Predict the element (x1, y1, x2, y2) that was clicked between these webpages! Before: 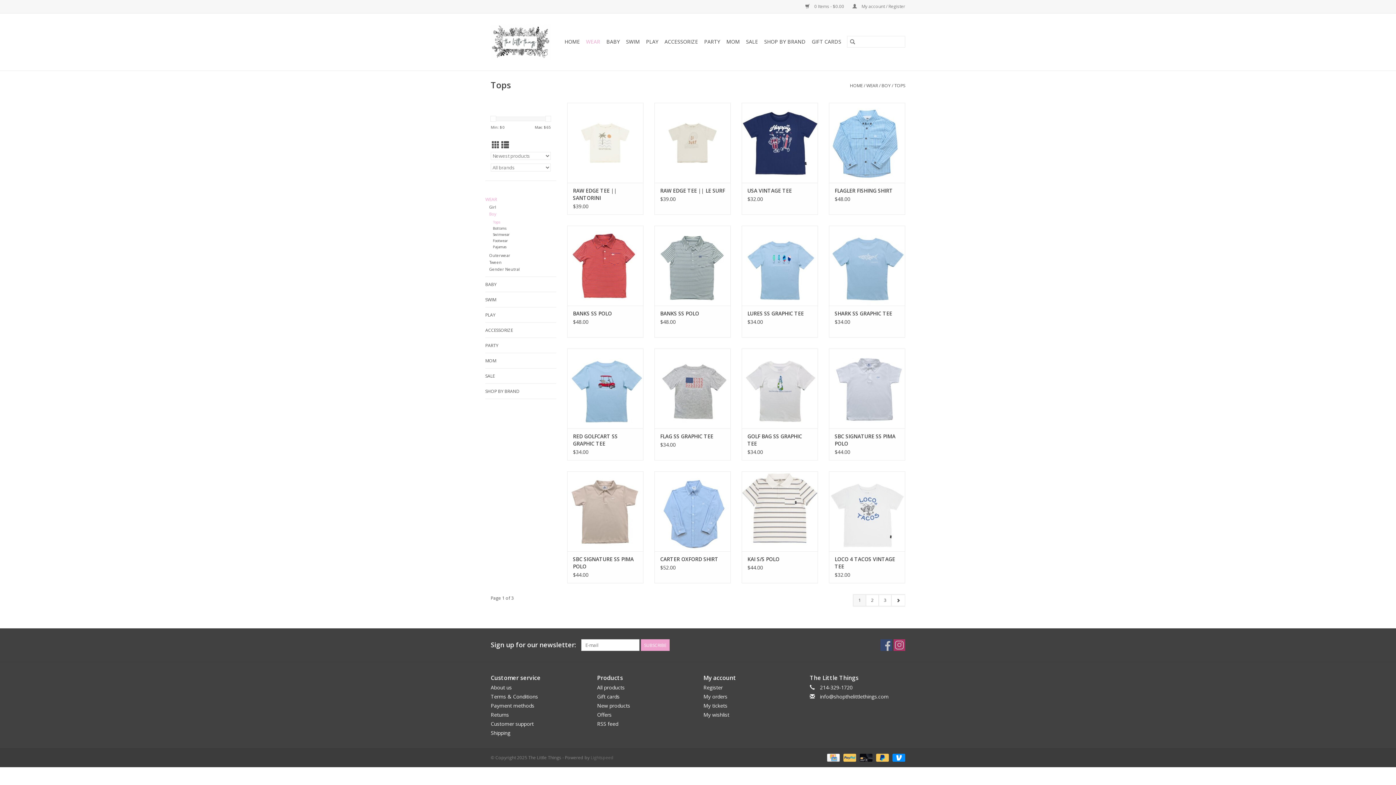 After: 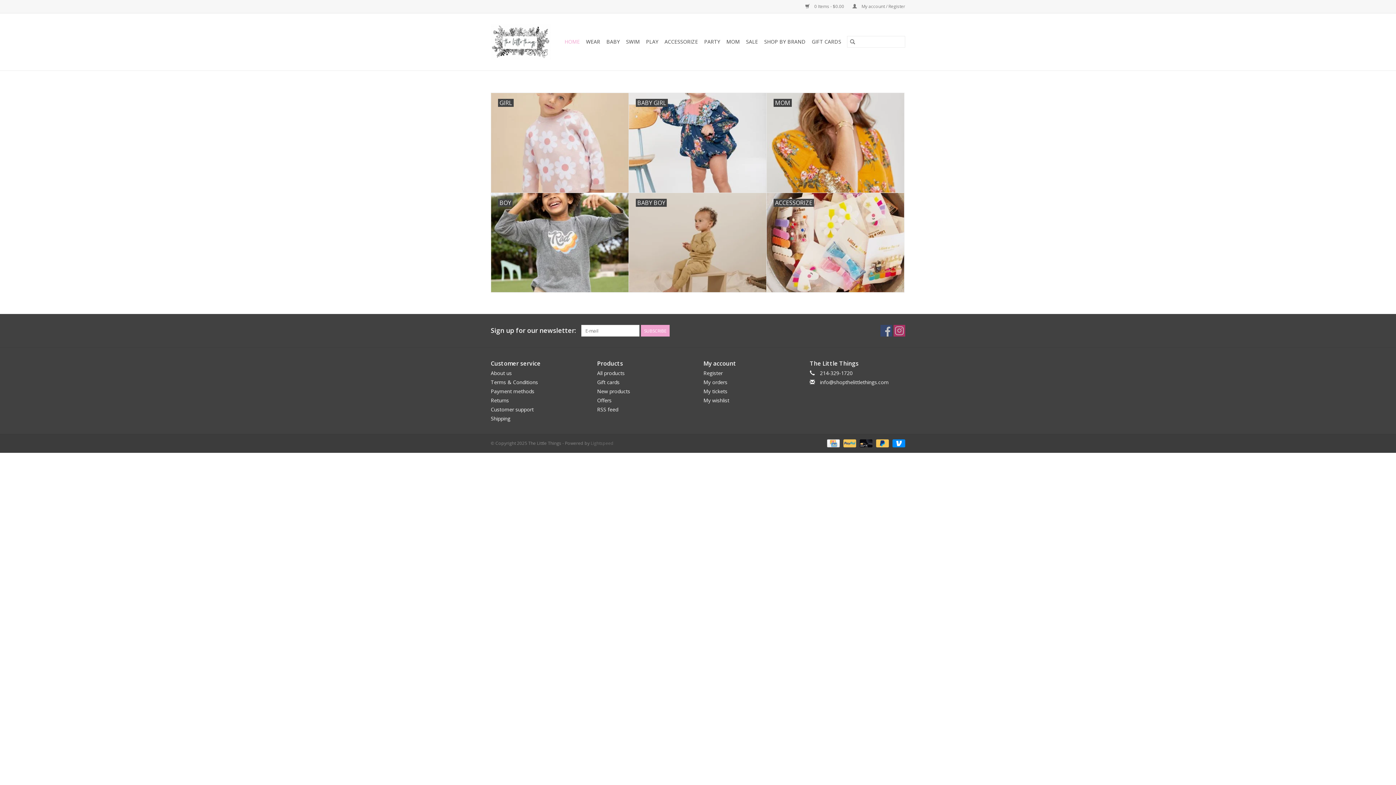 Action: label: HOME bbox: (850, 82, 862, 88)